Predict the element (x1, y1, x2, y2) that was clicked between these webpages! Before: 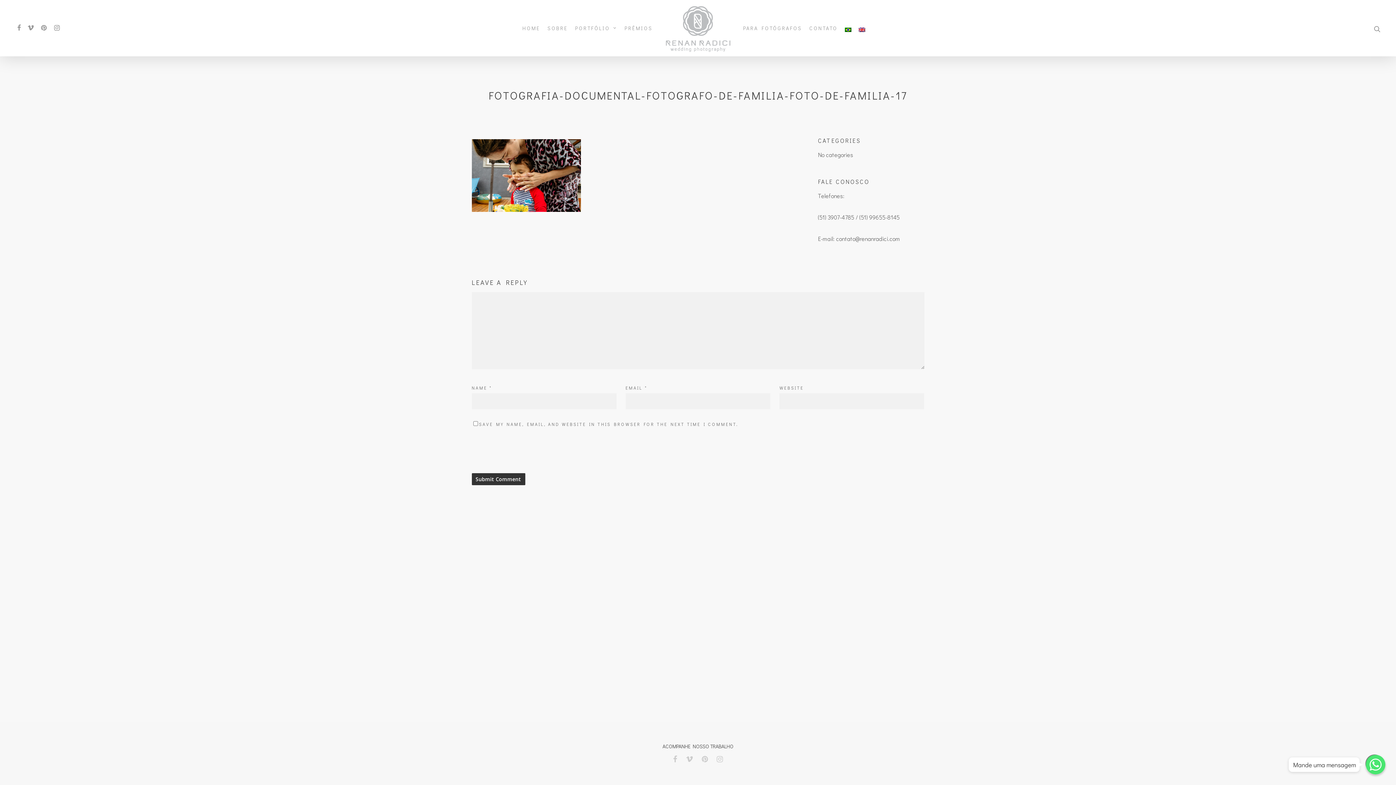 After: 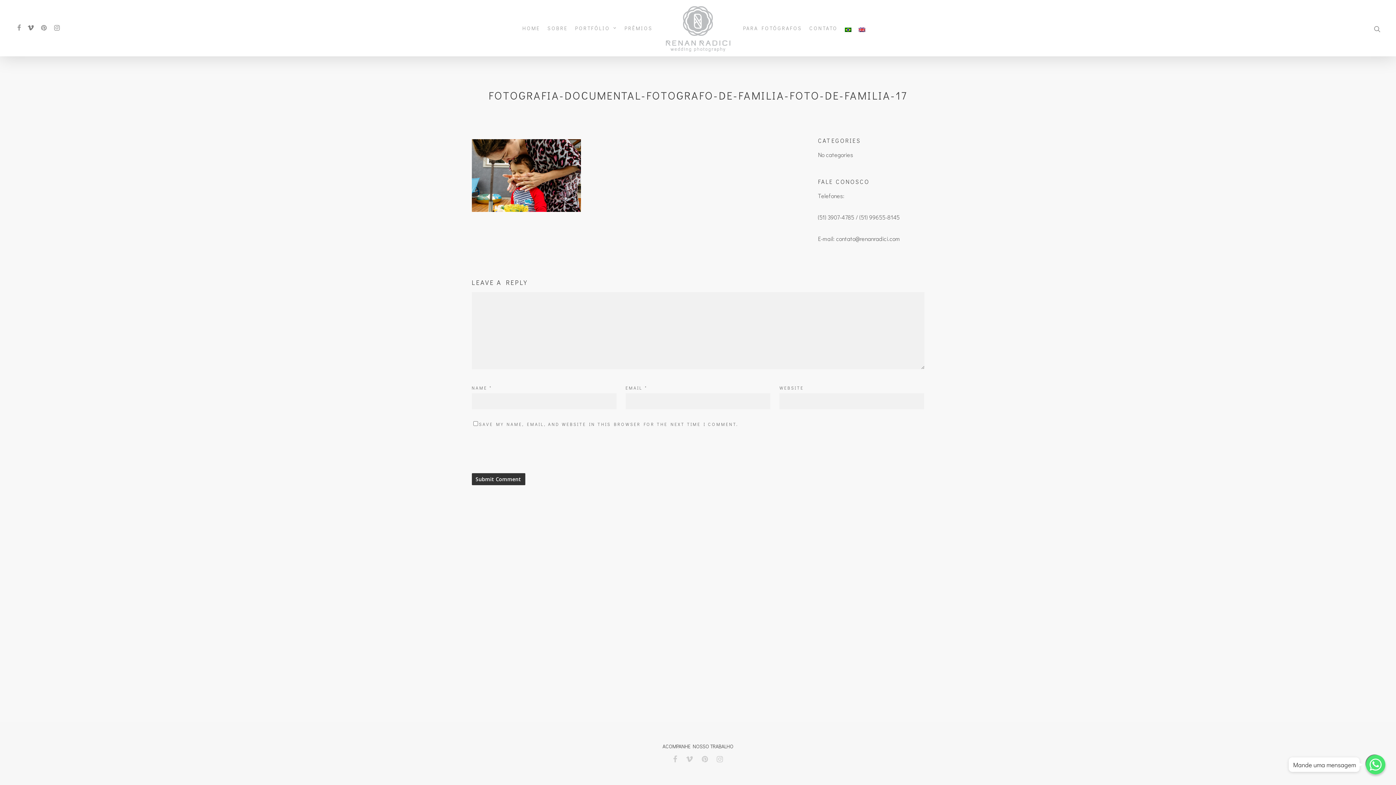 Action: bbox: (24, 24, 37, 32)